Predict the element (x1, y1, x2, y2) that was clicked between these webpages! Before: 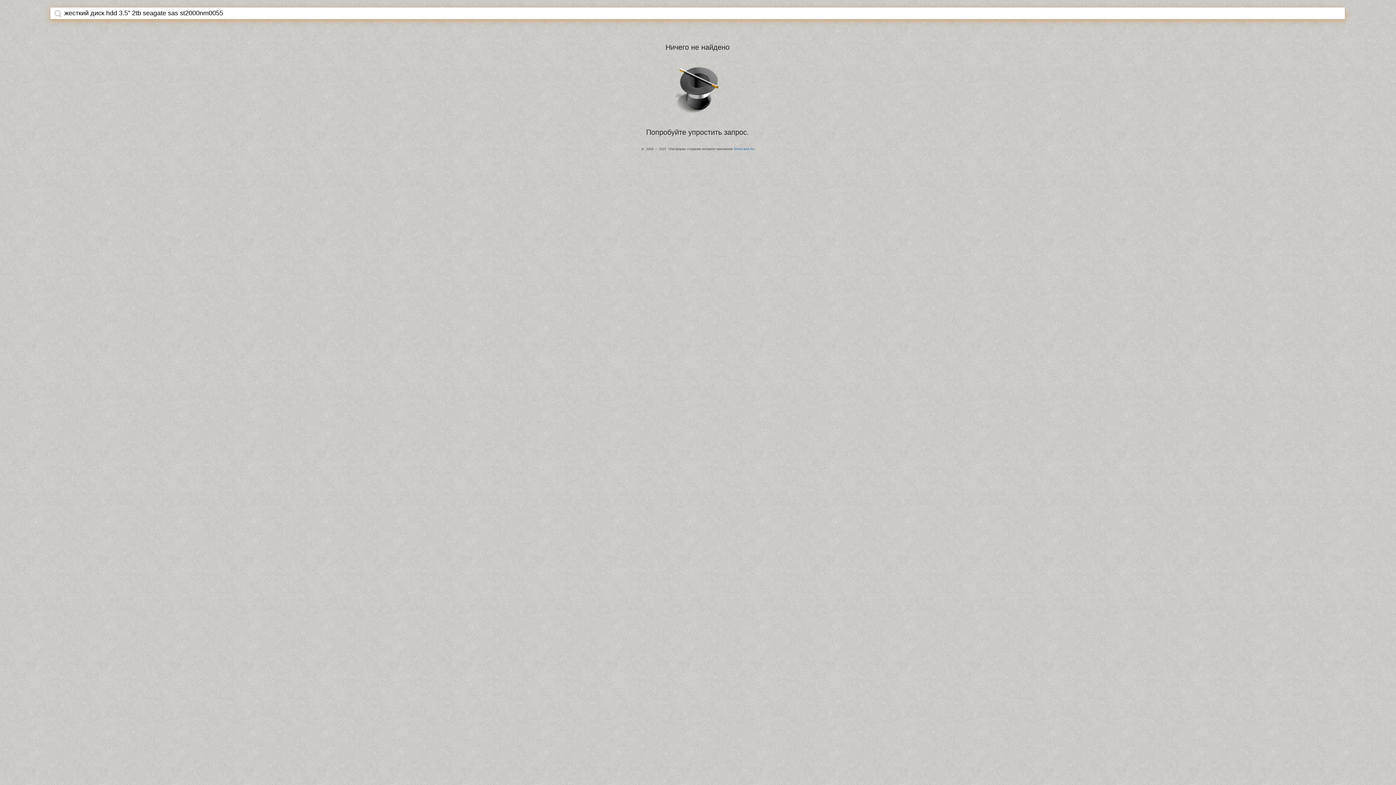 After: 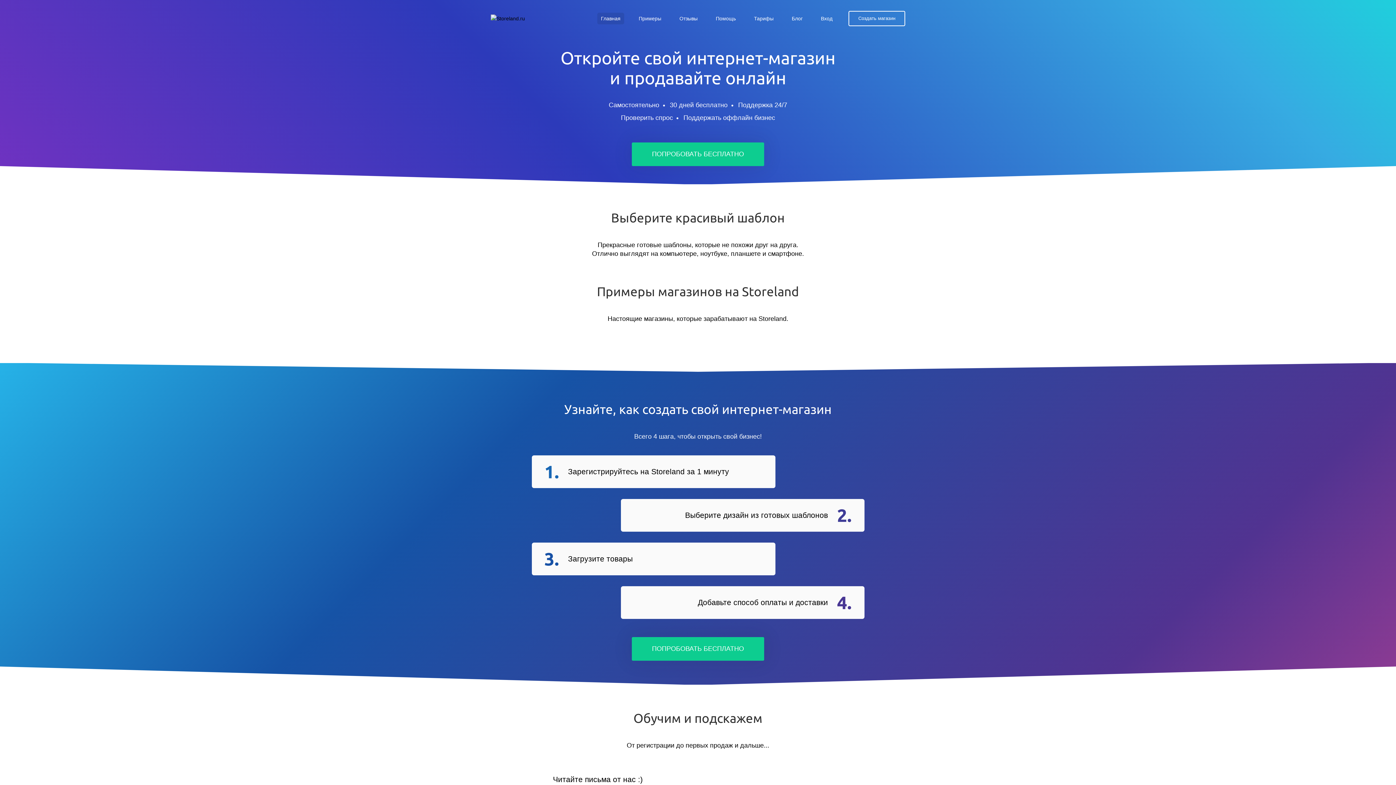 Action: bbox: (734, 147, 754, 150) label: StoreLand.Ru